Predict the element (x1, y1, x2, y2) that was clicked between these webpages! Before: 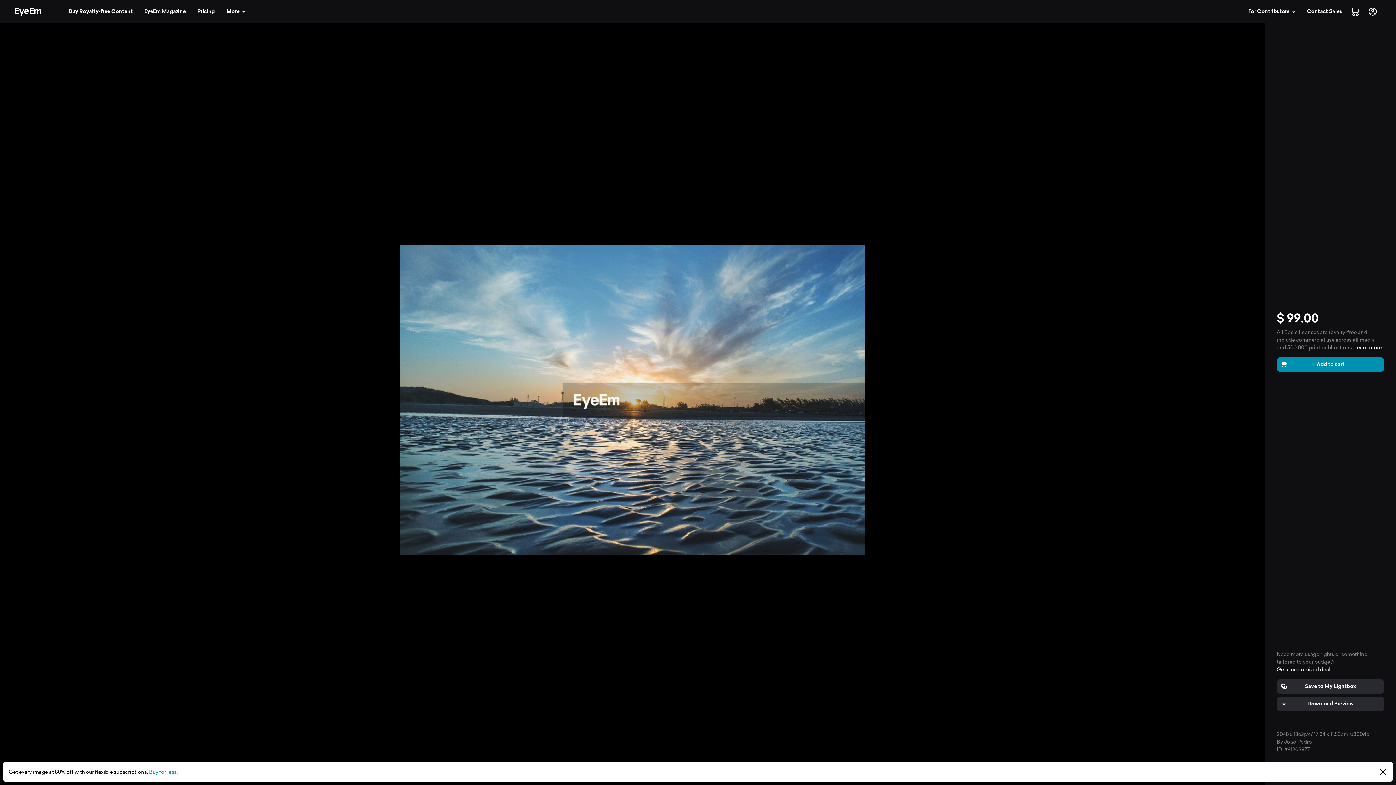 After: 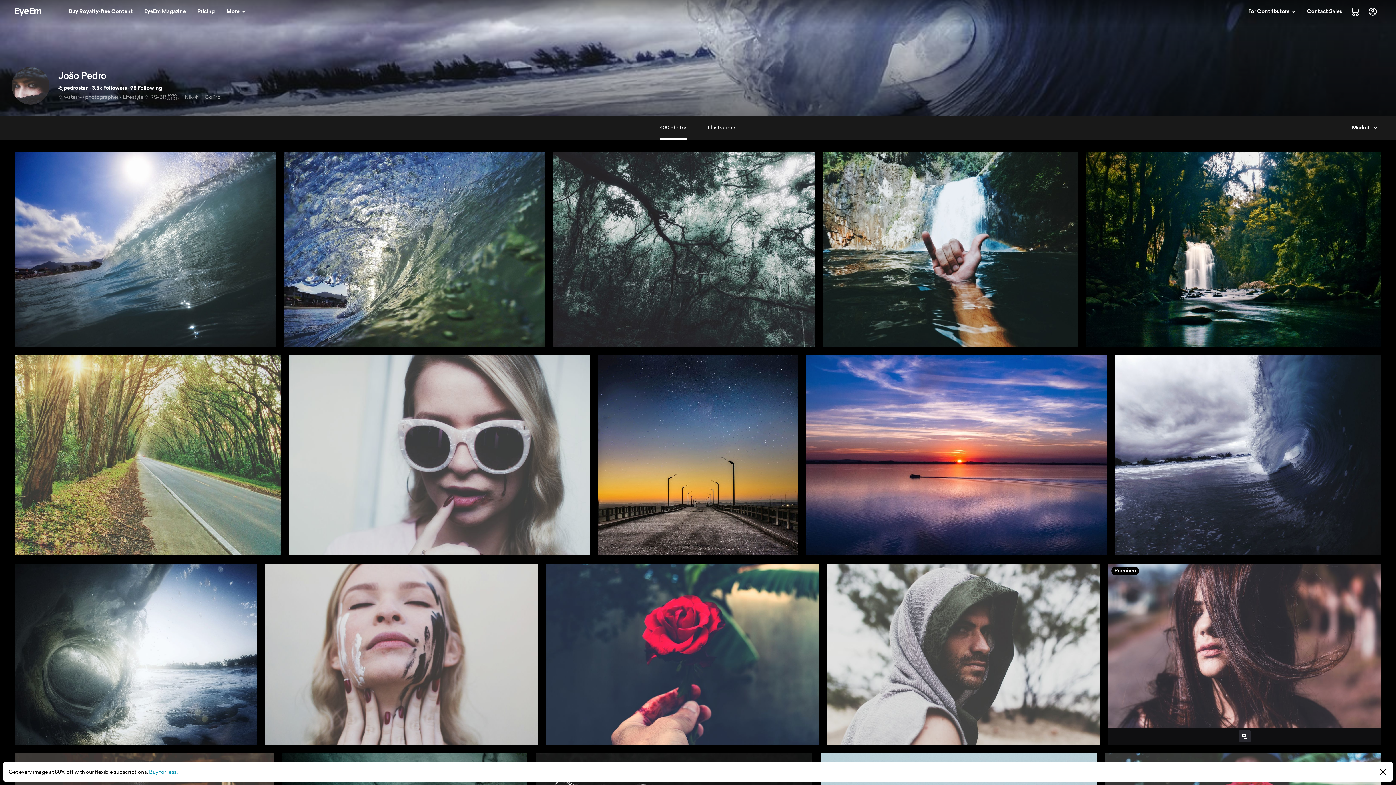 Action: bbox: (1277, 738, 1312, 745) label: By João Pedro